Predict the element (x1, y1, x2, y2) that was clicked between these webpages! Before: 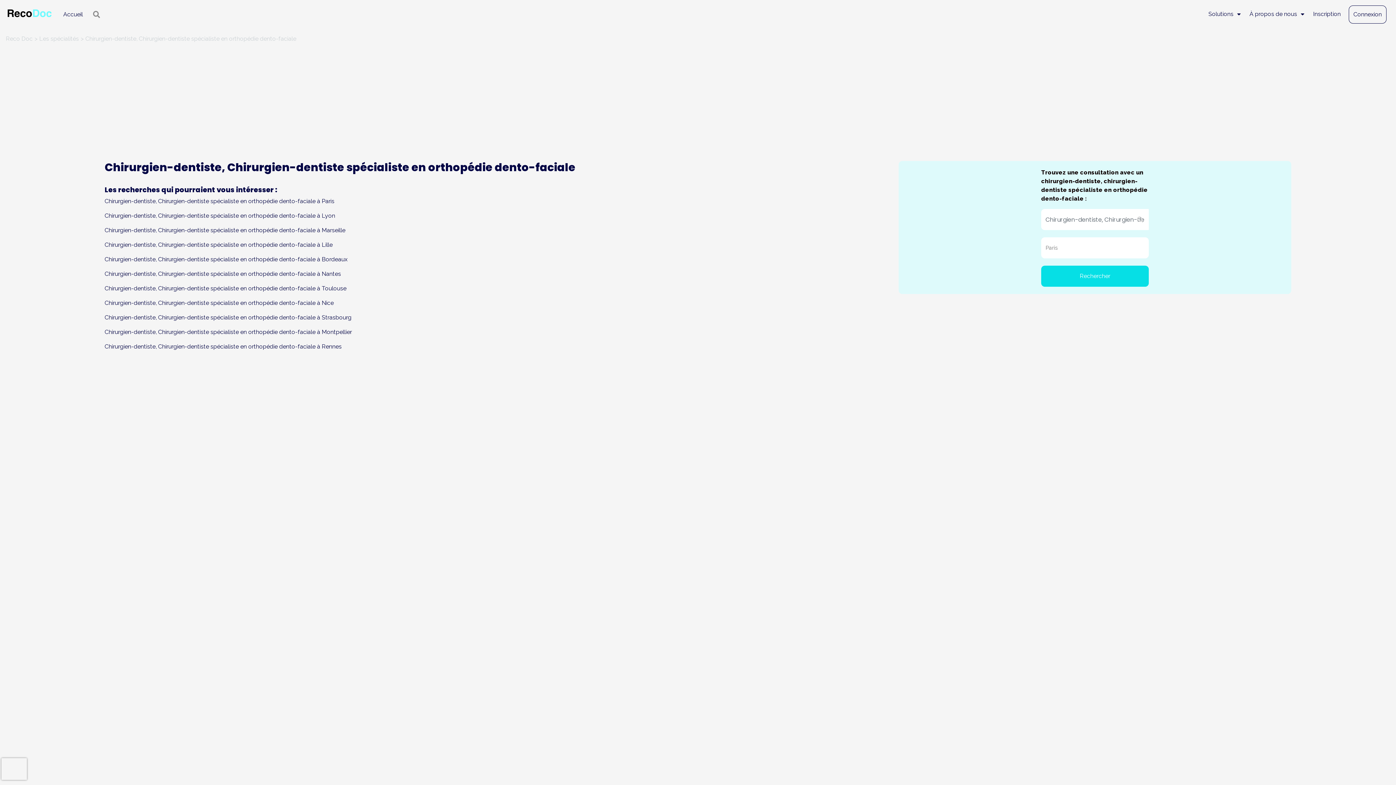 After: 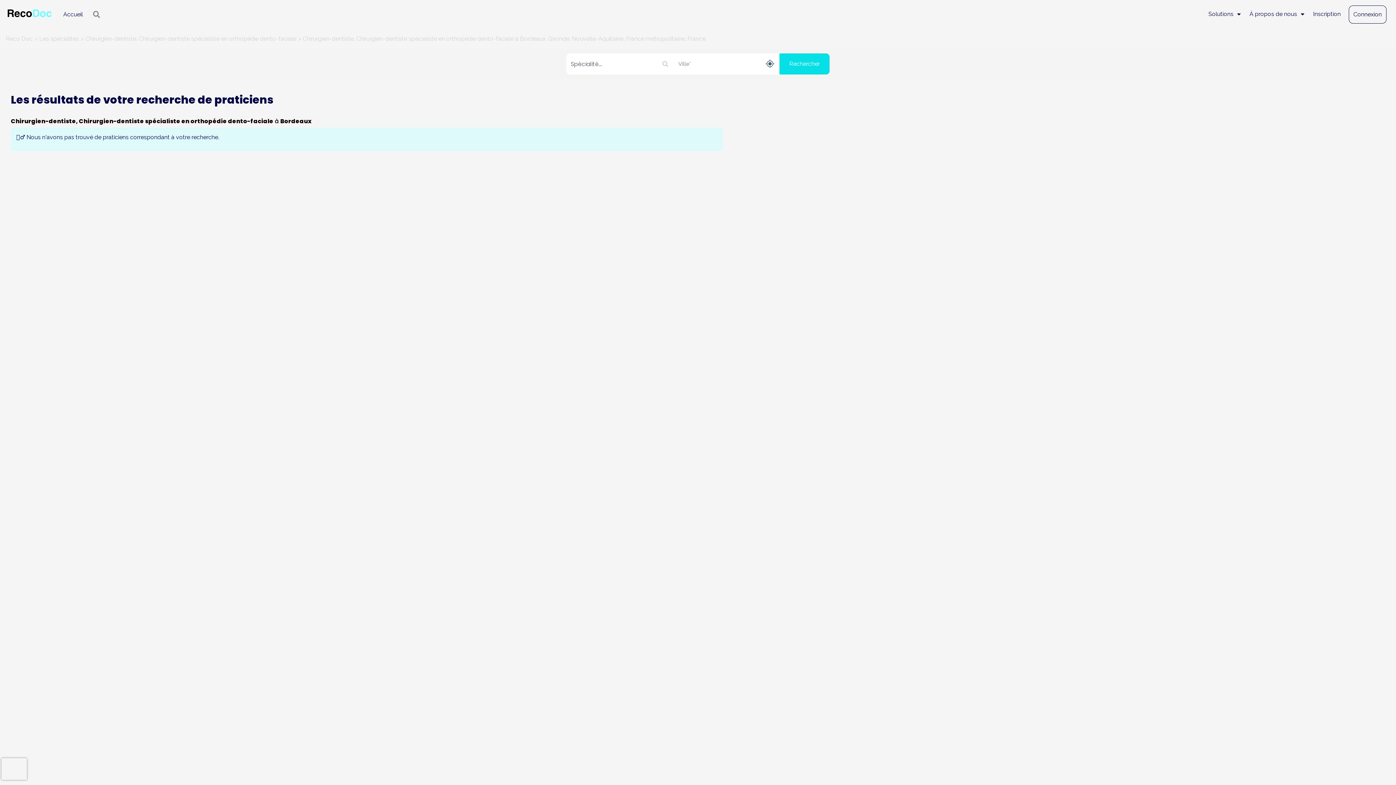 Action: bbox: (104, 256, 347, 262) label: Chirurgien-dentiste, Chirurgien-dentiste spécialiste en orthopédie dento-faciale à Bordeaux